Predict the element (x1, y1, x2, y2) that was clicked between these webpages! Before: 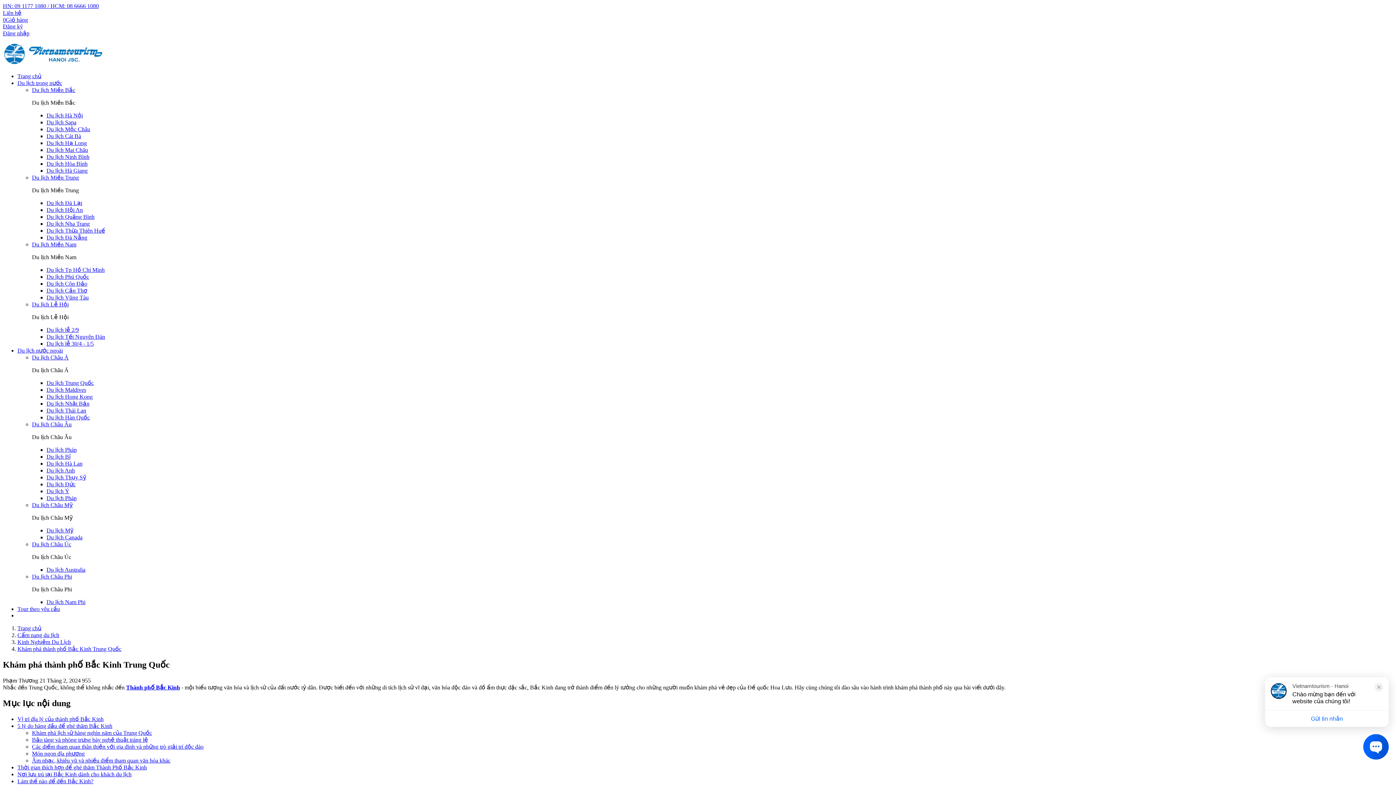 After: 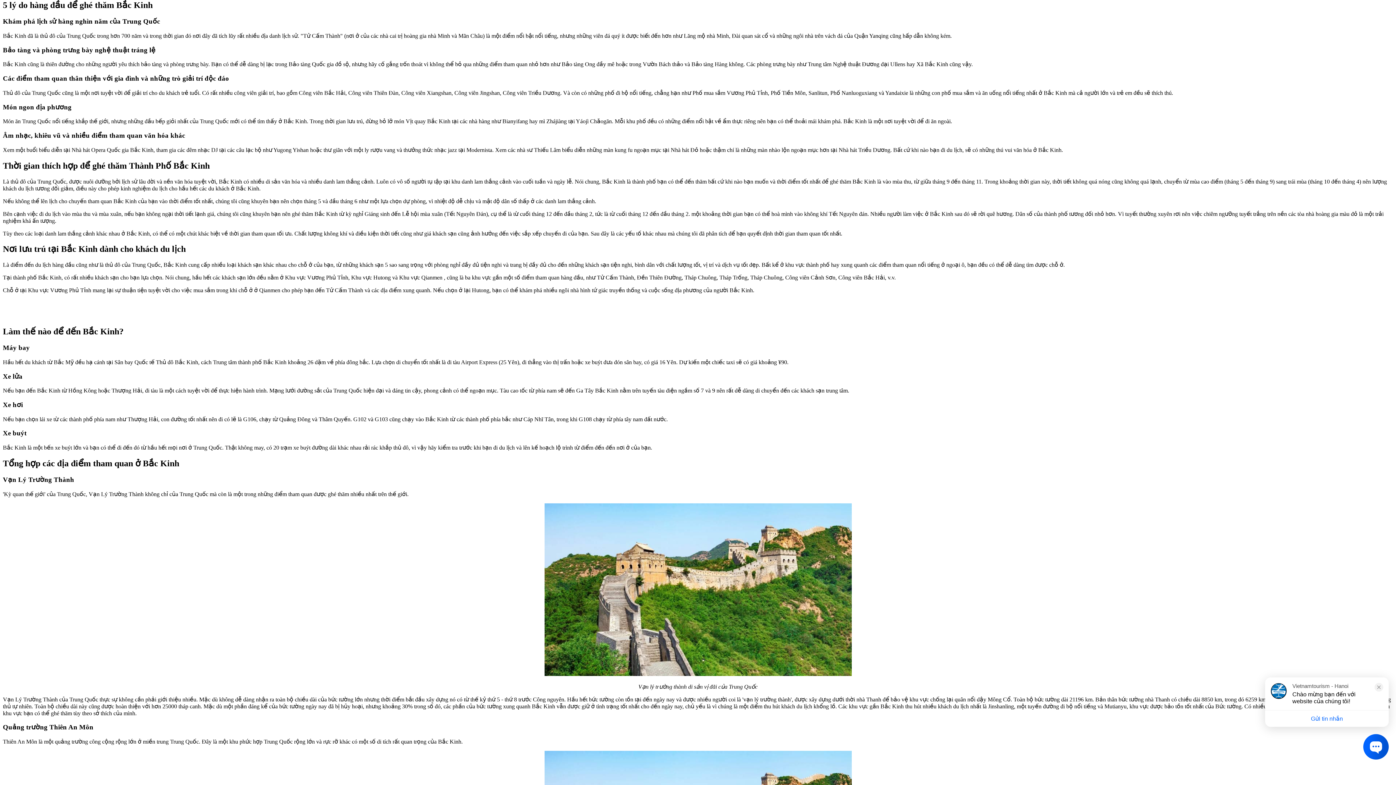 Action: label: 5 lý do hàng đầu để ghé thăm Bắc Kinh bbox: (17, 723, 112, 729)